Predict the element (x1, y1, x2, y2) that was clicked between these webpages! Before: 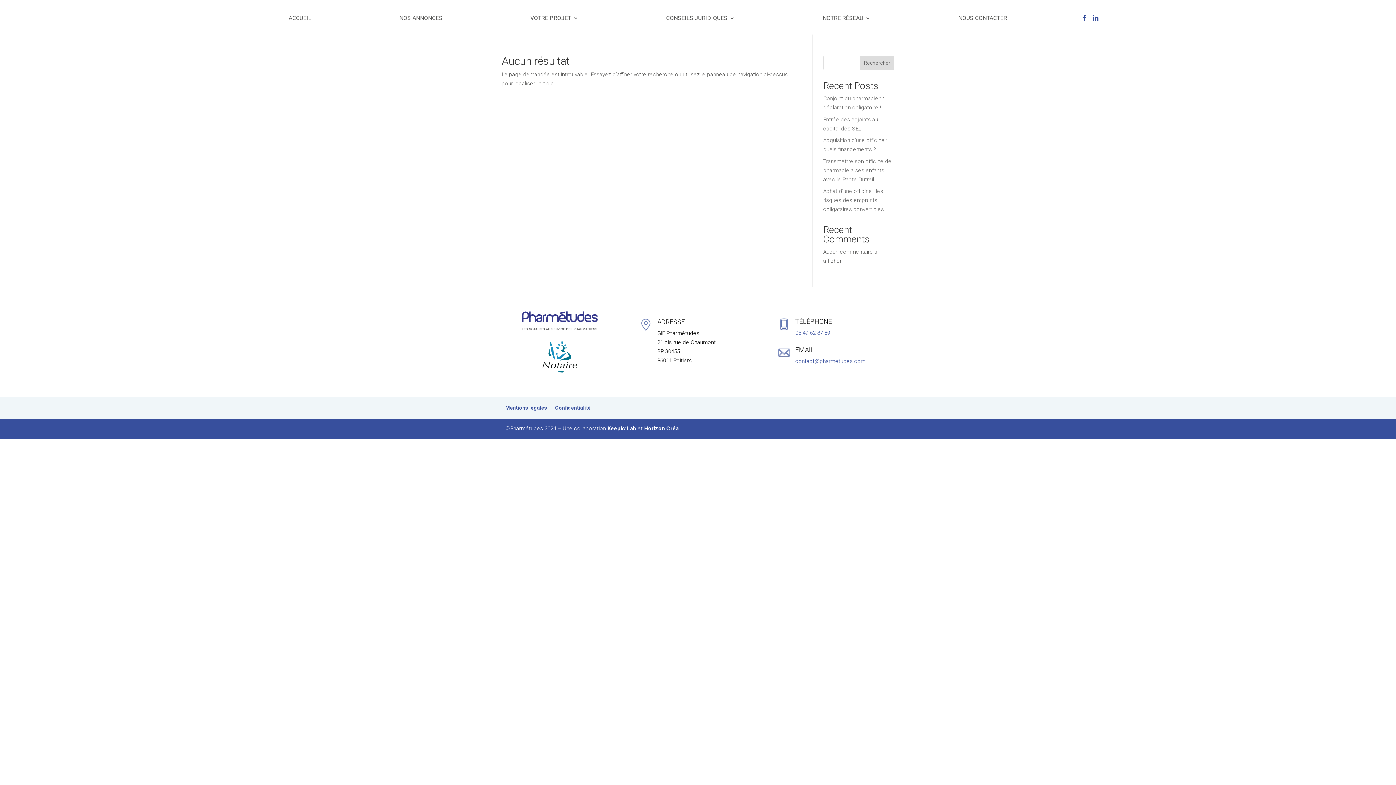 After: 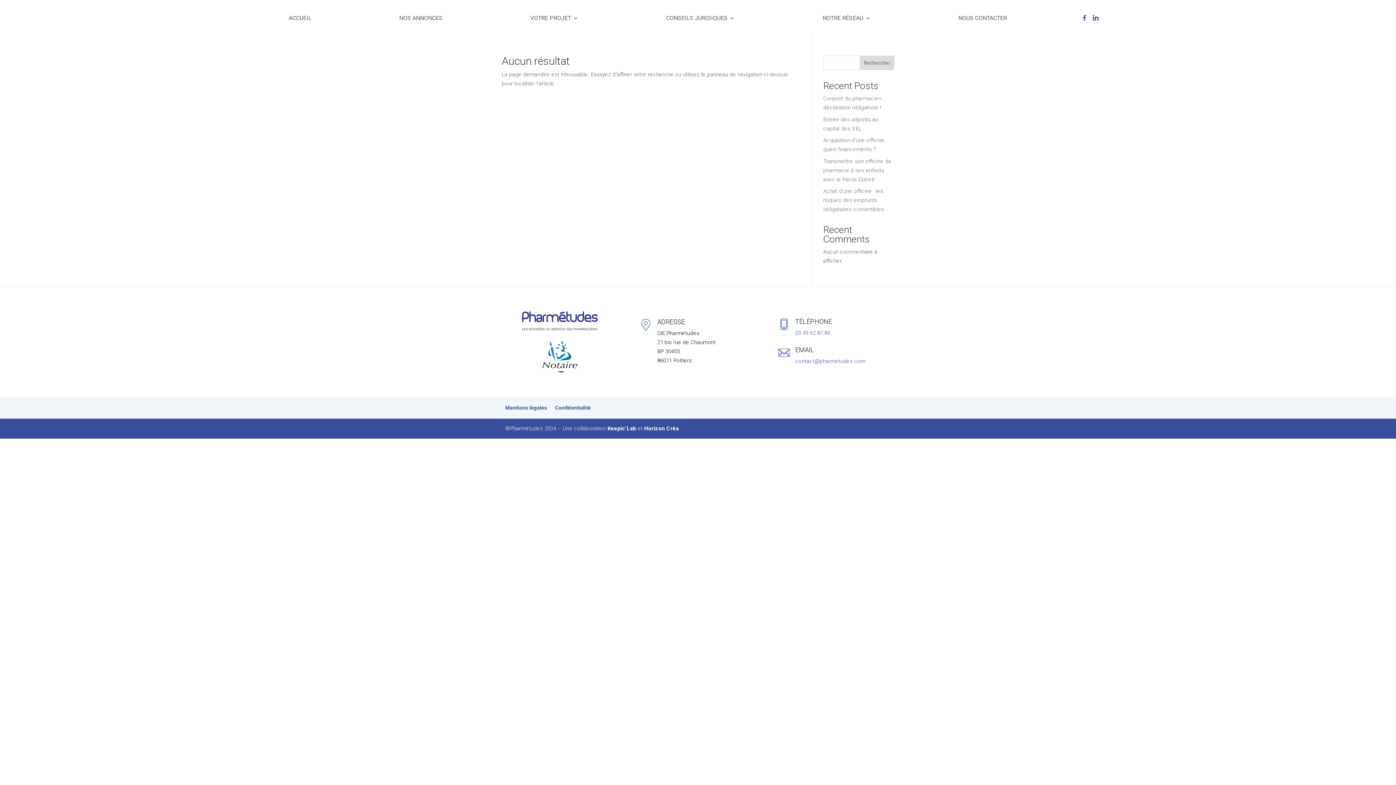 Action: label: 05 49 62 87 89 bbox: (795, 329, 830, 336)